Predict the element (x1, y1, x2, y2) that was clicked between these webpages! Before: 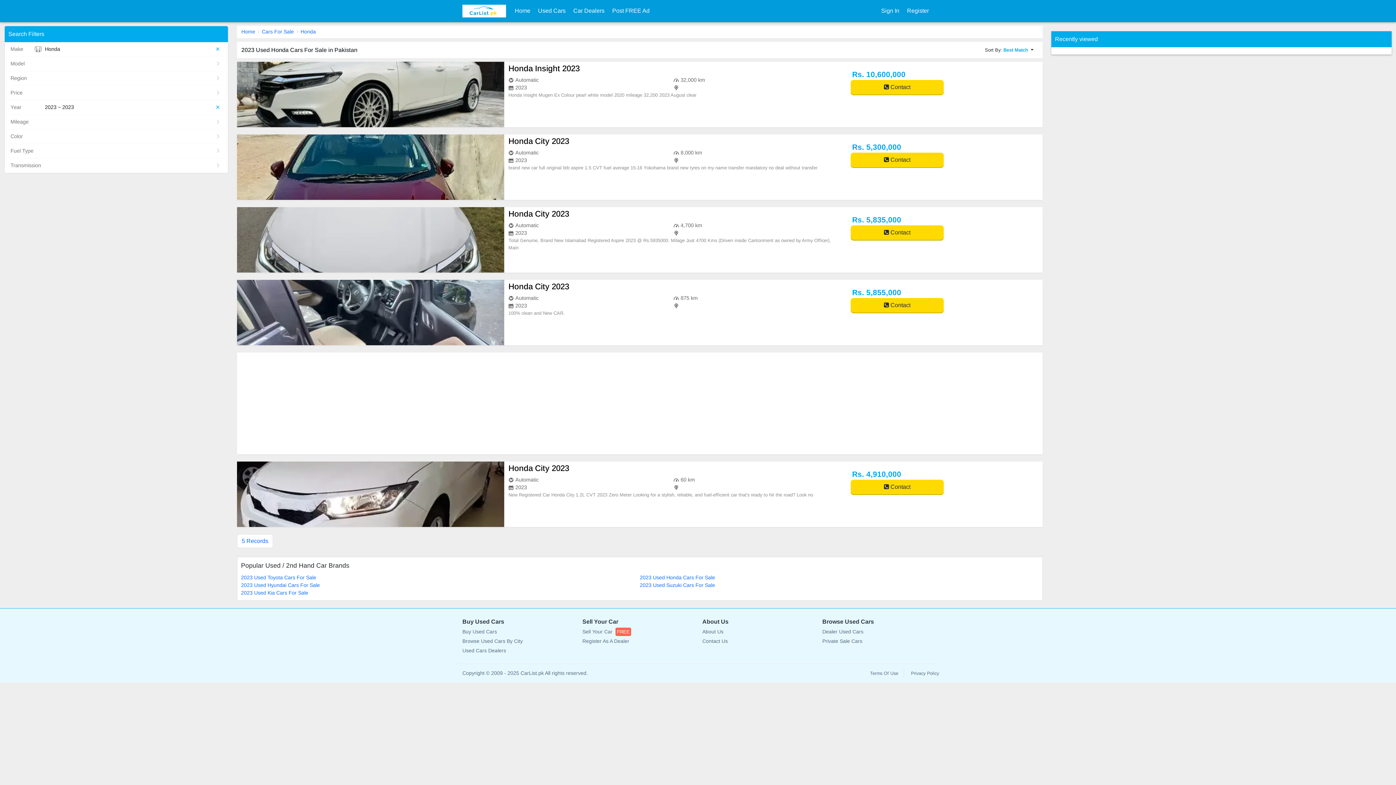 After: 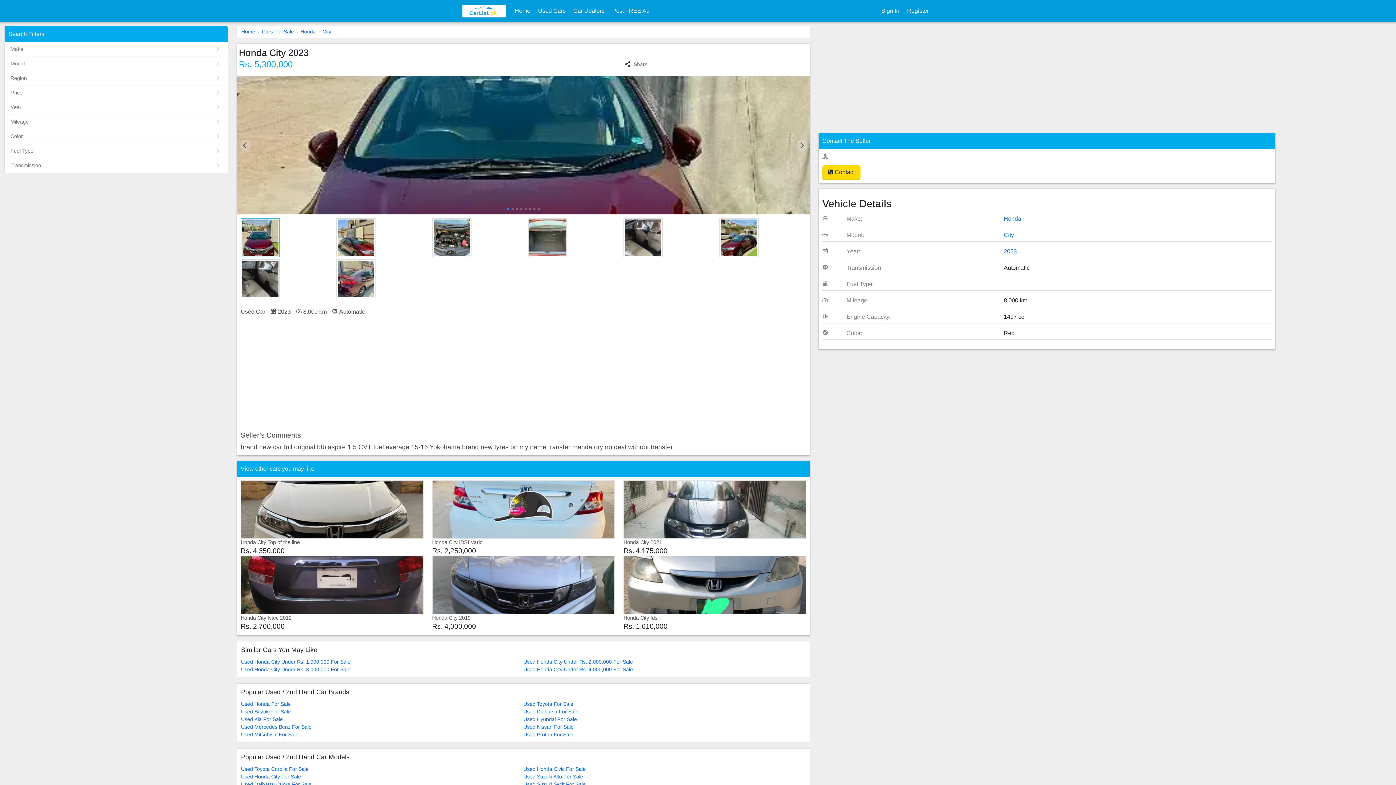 Action: bbox: (237, 134, 504, 200)